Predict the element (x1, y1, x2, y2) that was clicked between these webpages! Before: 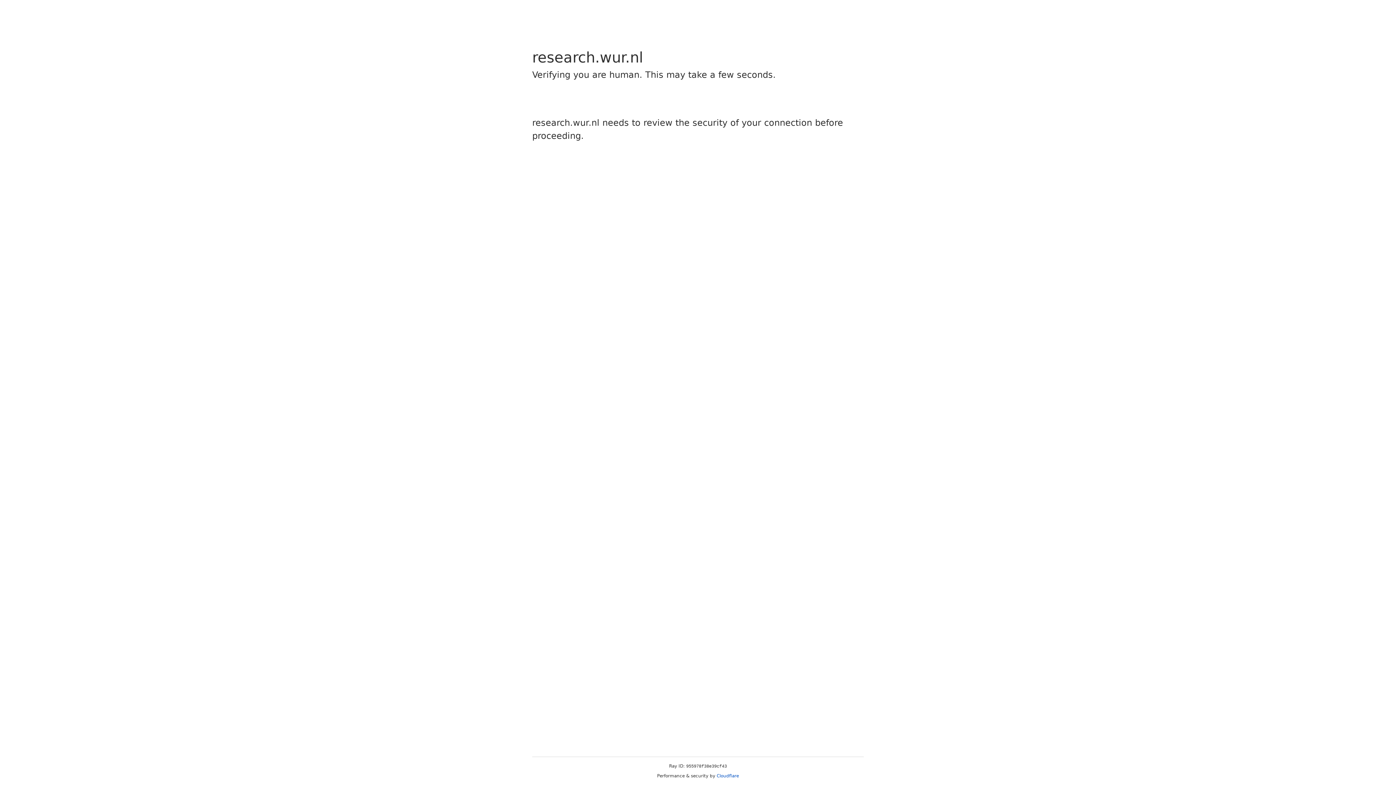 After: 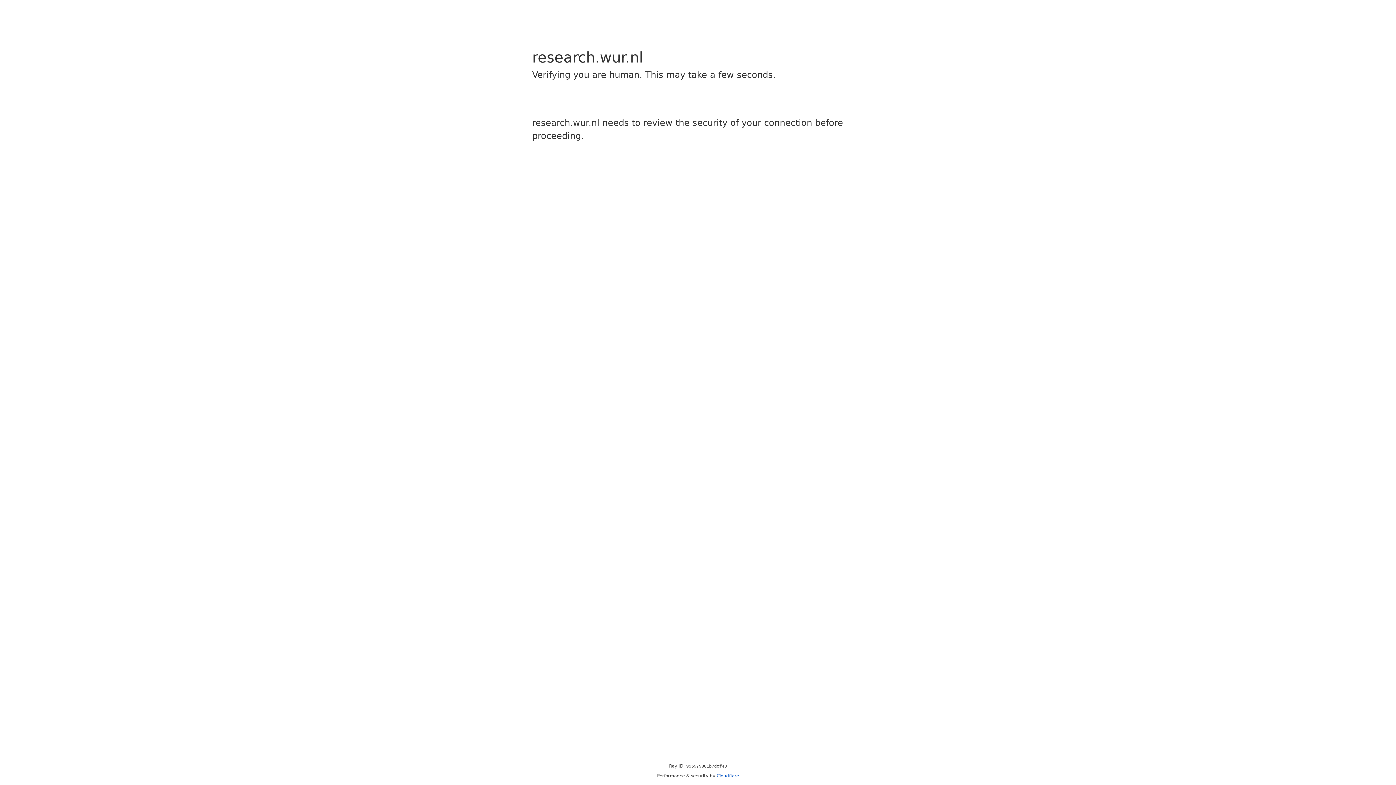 Action: label: Cloudflare bbox: (716, 773, 739, 778)